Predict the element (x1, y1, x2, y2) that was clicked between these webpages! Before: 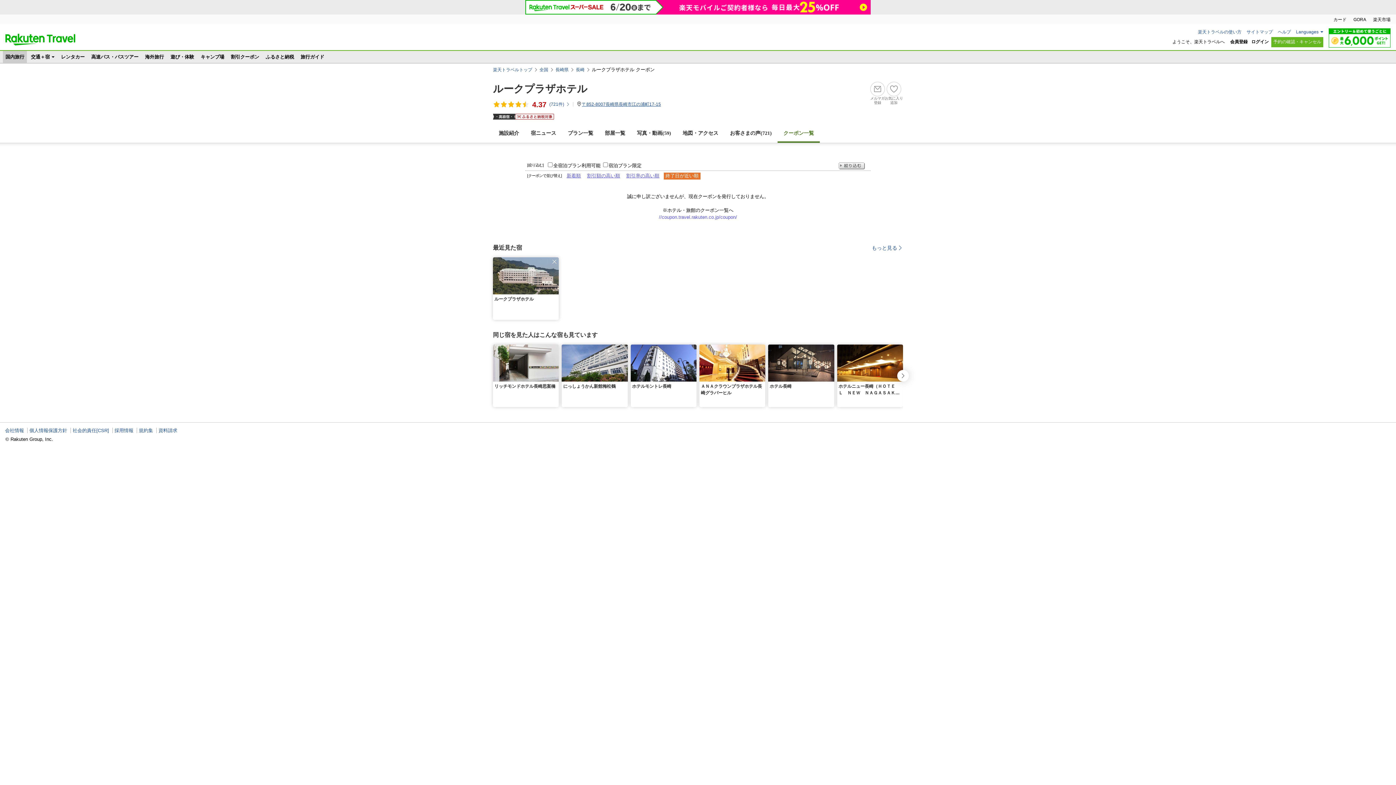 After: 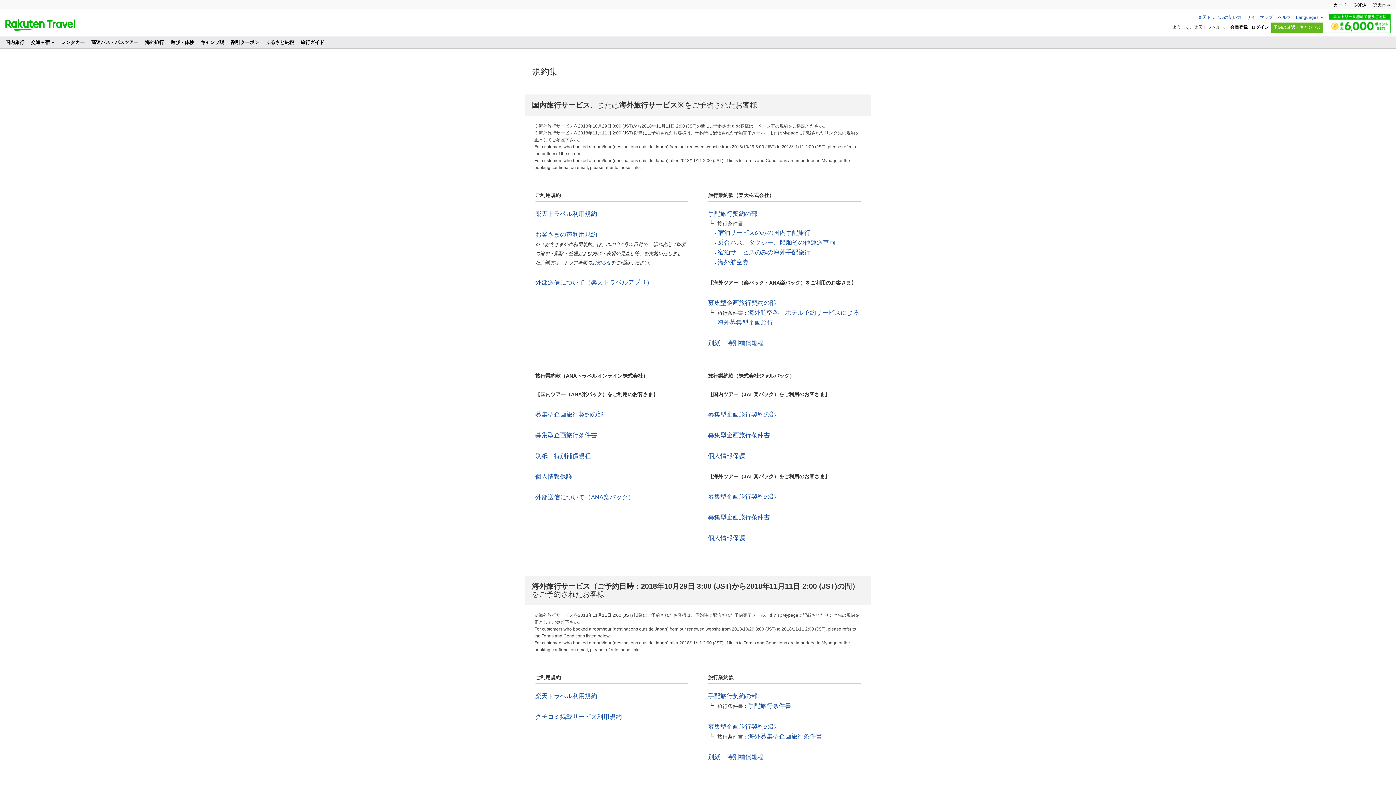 Action: label: 規約集 bbox: (138, 428, 153, 433)